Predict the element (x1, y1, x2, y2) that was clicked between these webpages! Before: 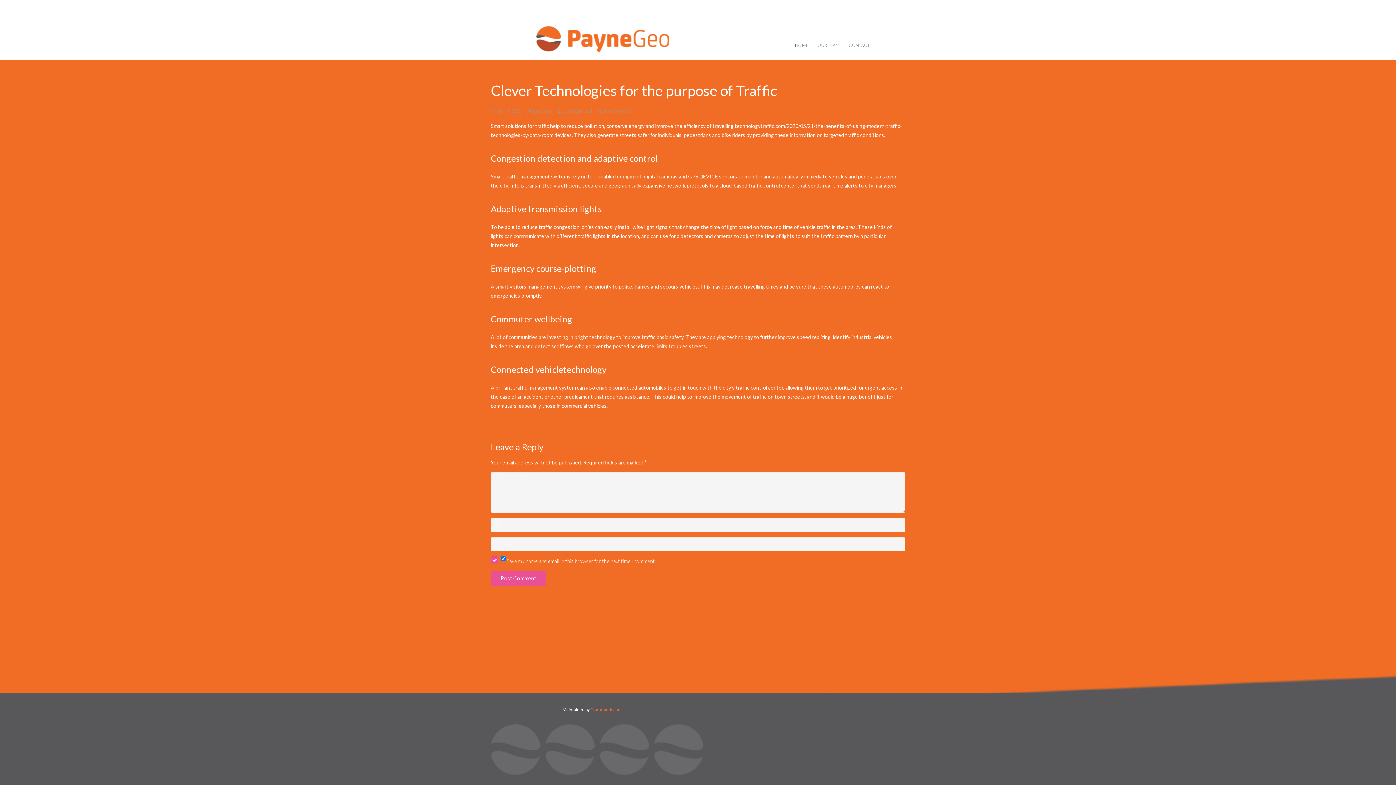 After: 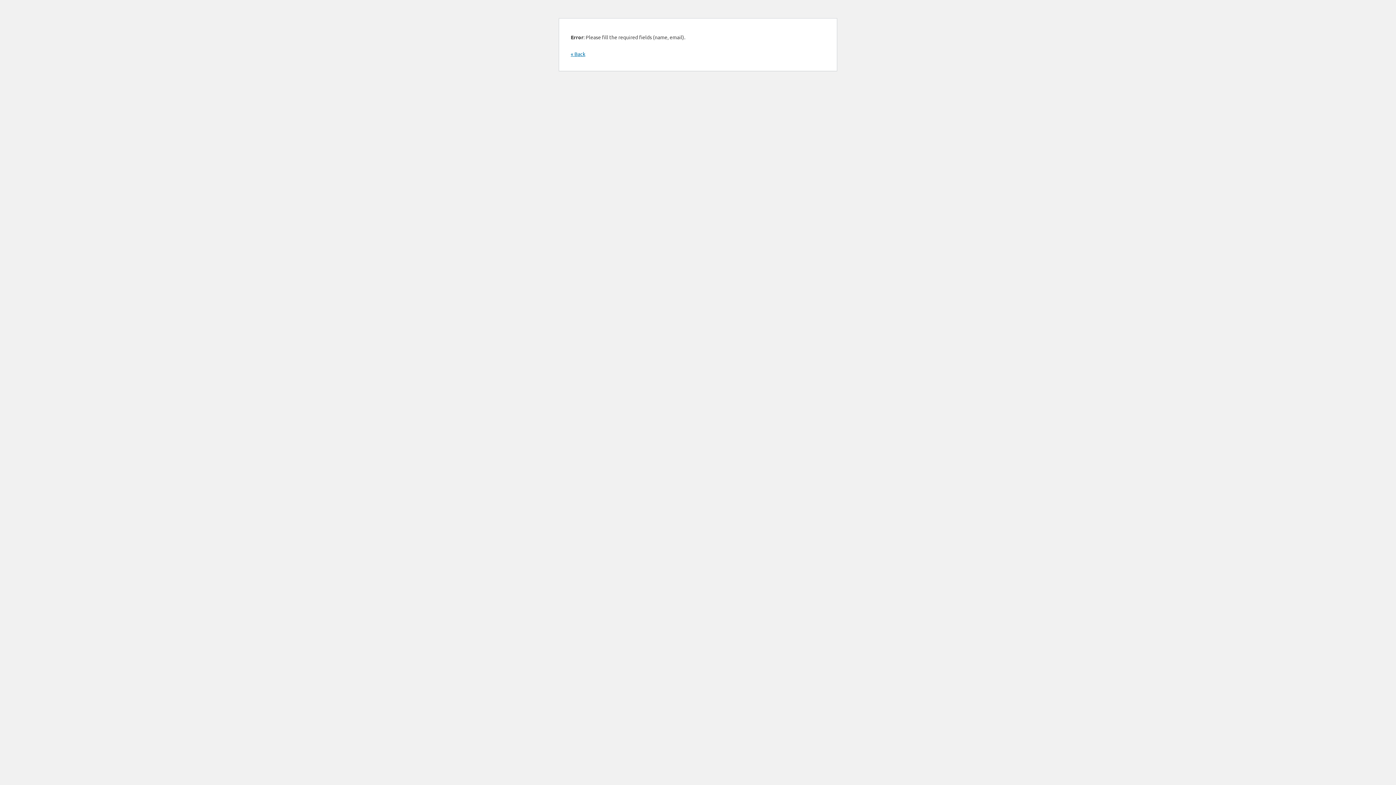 Action: bbox: (490, 570, 546, 586) label: Post Comment